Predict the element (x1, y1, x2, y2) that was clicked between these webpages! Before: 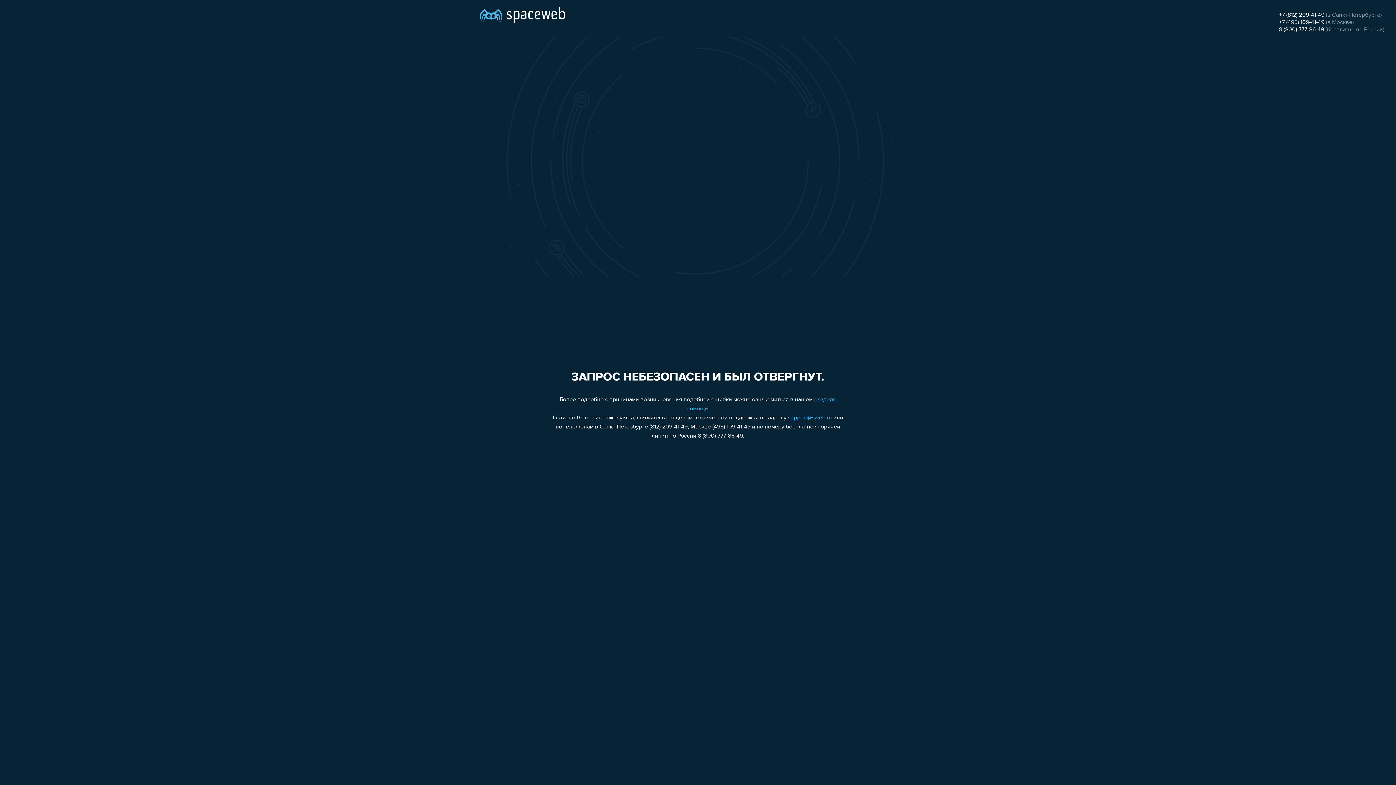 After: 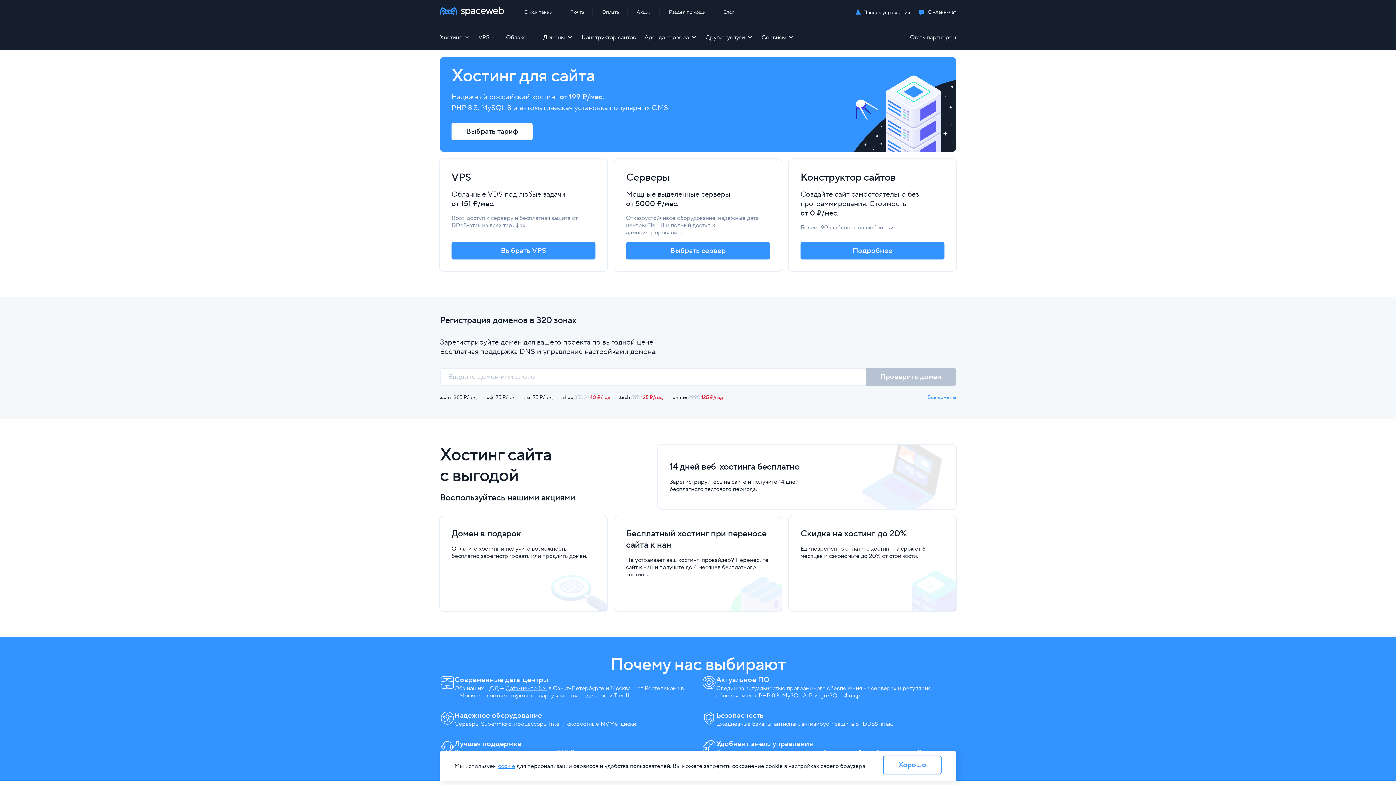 Action: bbox: (480, 0, 565, 25)